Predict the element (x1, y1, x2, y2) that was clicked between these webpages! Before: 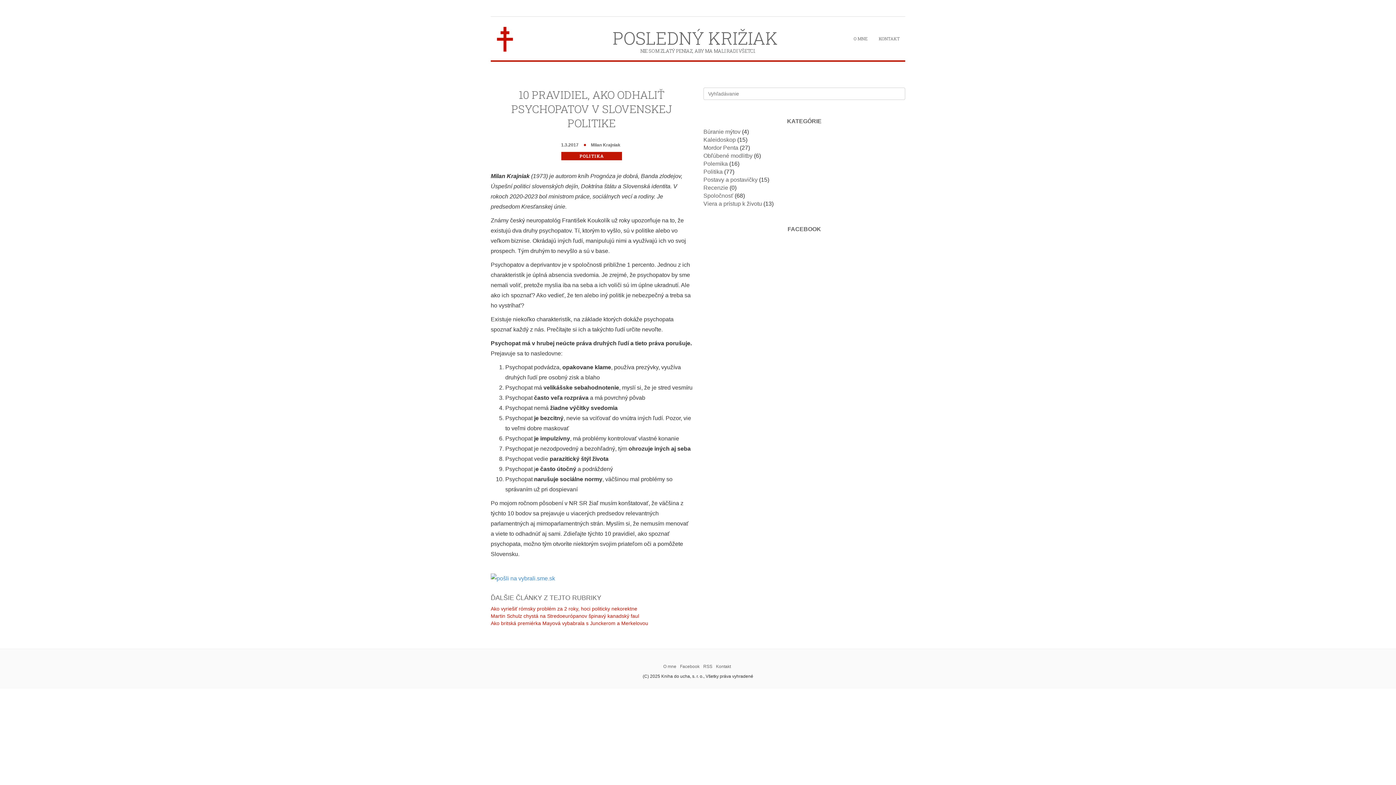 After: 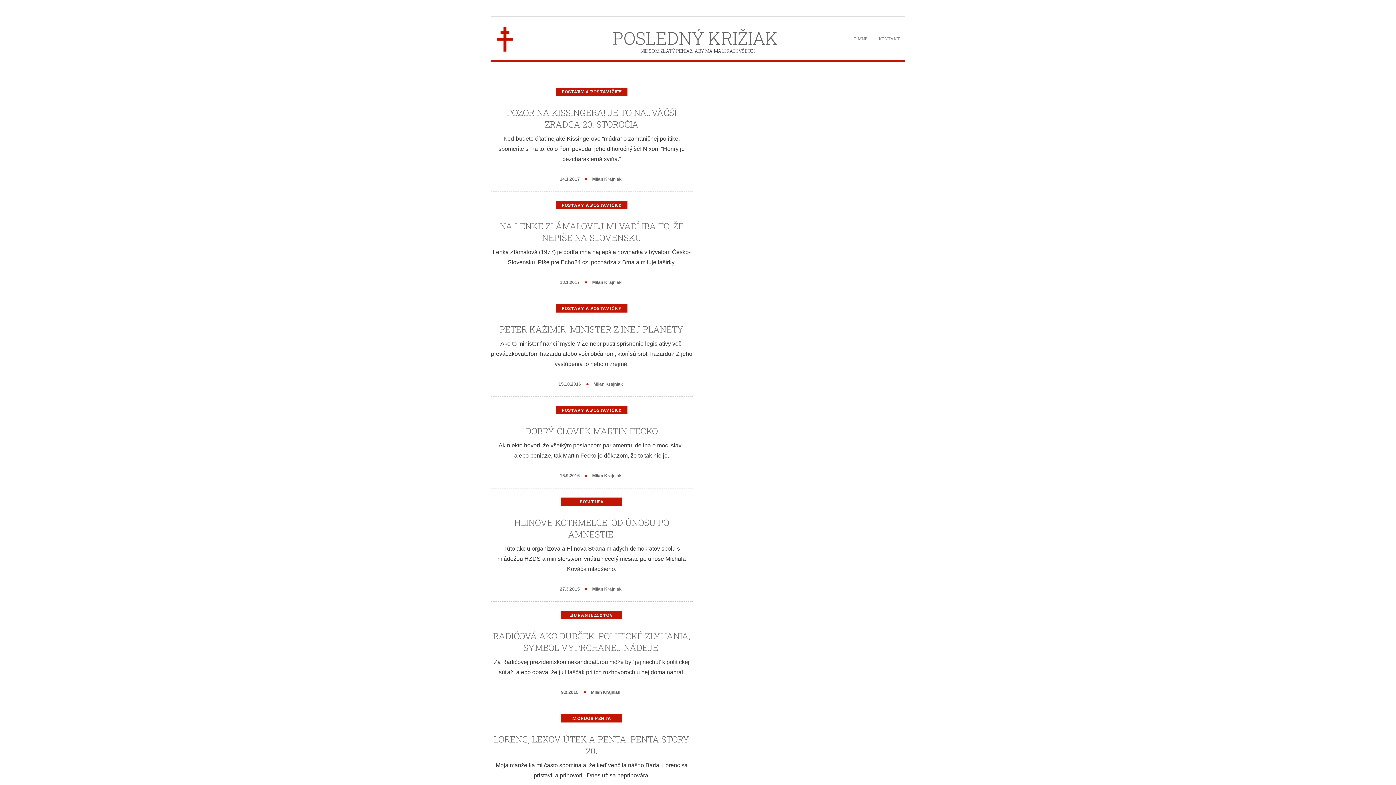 Action: bbox: (703, 176, 757, 182) label: Postavy a postavičky